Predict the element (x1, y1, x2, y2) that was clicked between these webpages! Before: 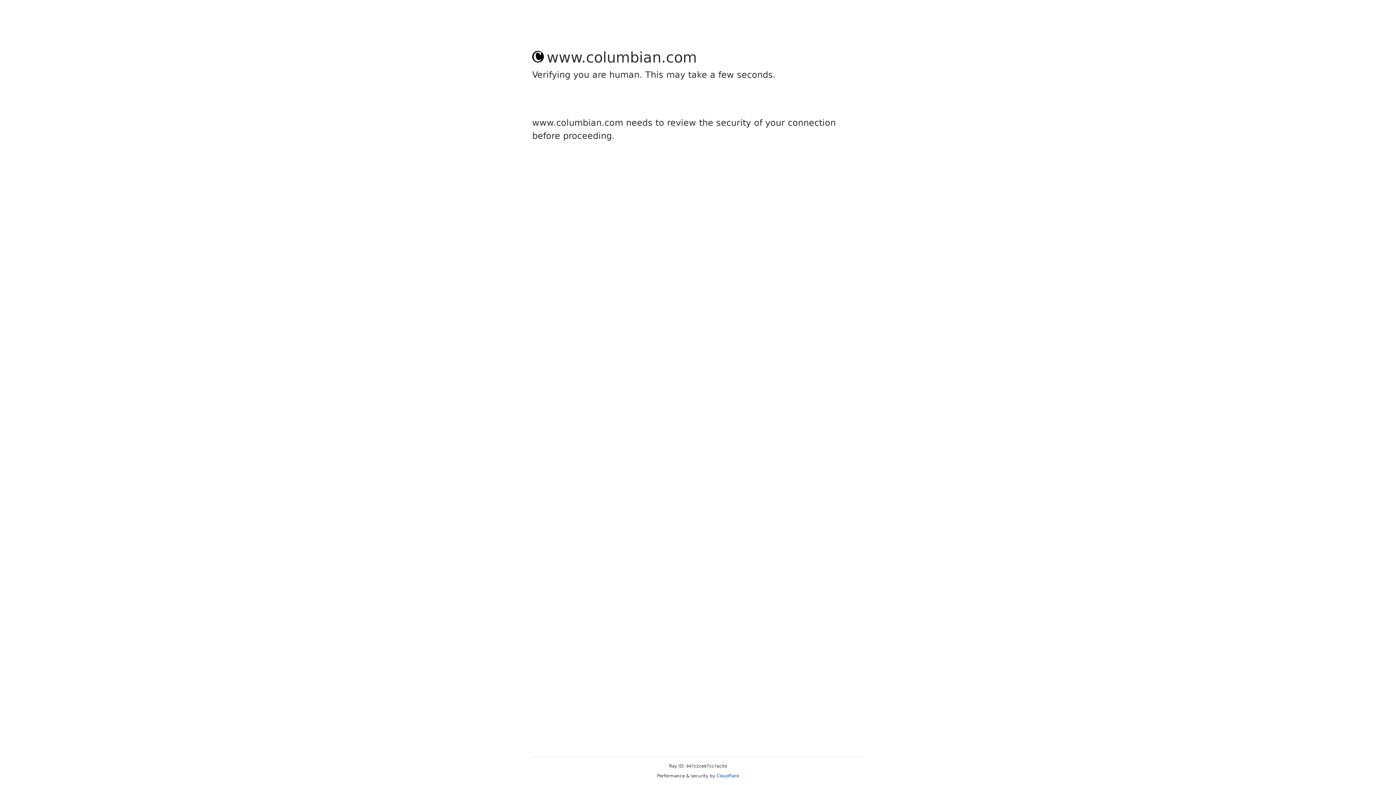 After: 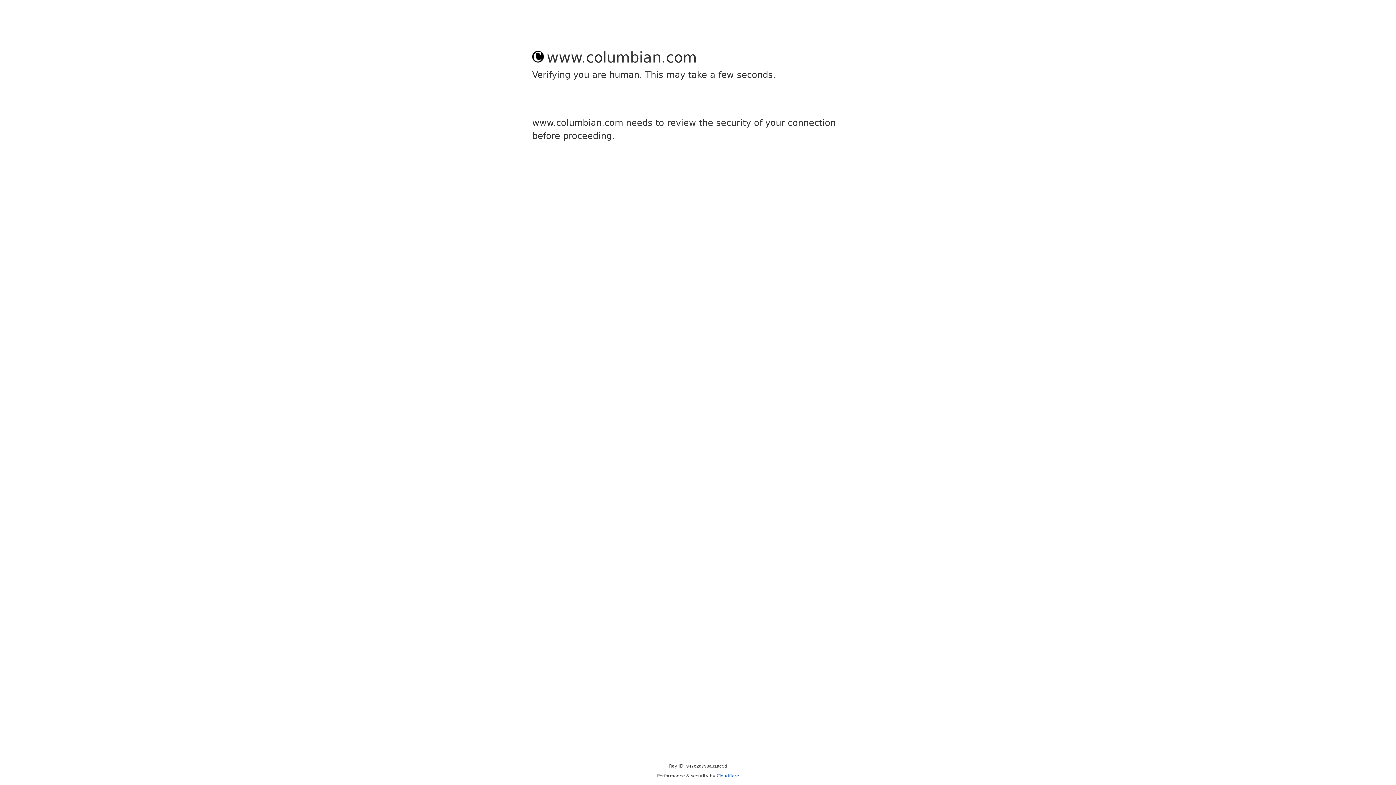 Action: label: Cloudflare bbox: (716, 773, 739, 778)